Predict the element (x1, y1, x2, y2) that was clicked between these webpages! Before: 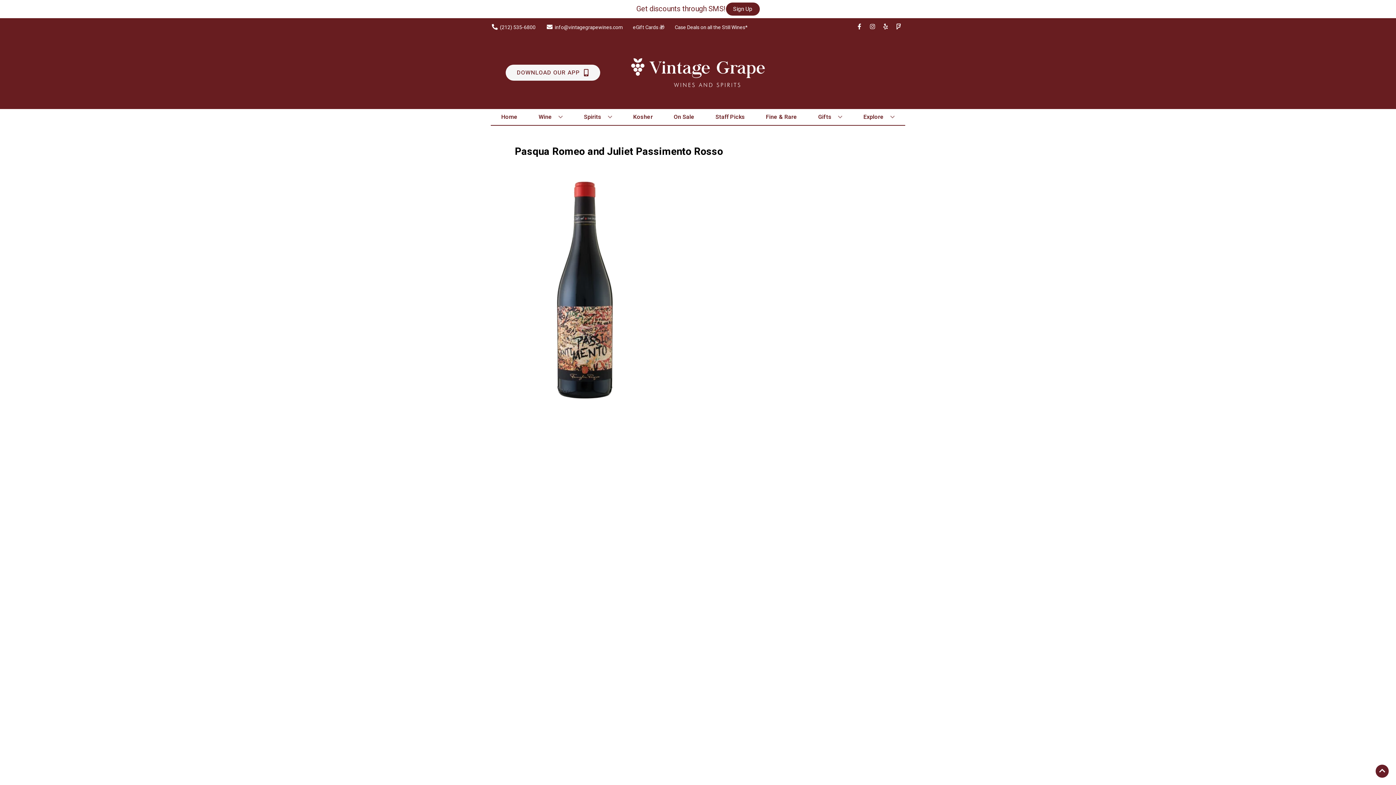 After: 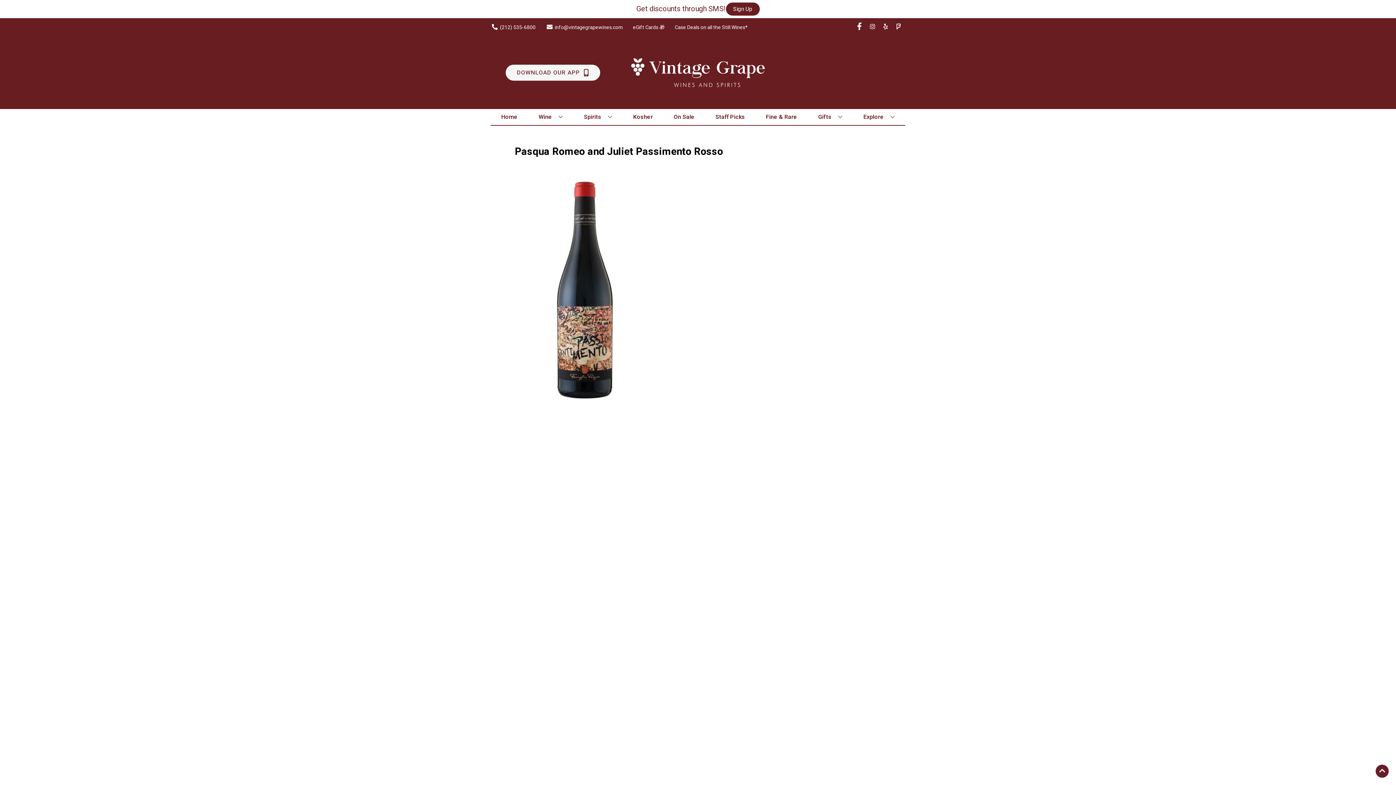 Action: label: Opens facebook in a new tab bbox: (853, 23, 866, 30)